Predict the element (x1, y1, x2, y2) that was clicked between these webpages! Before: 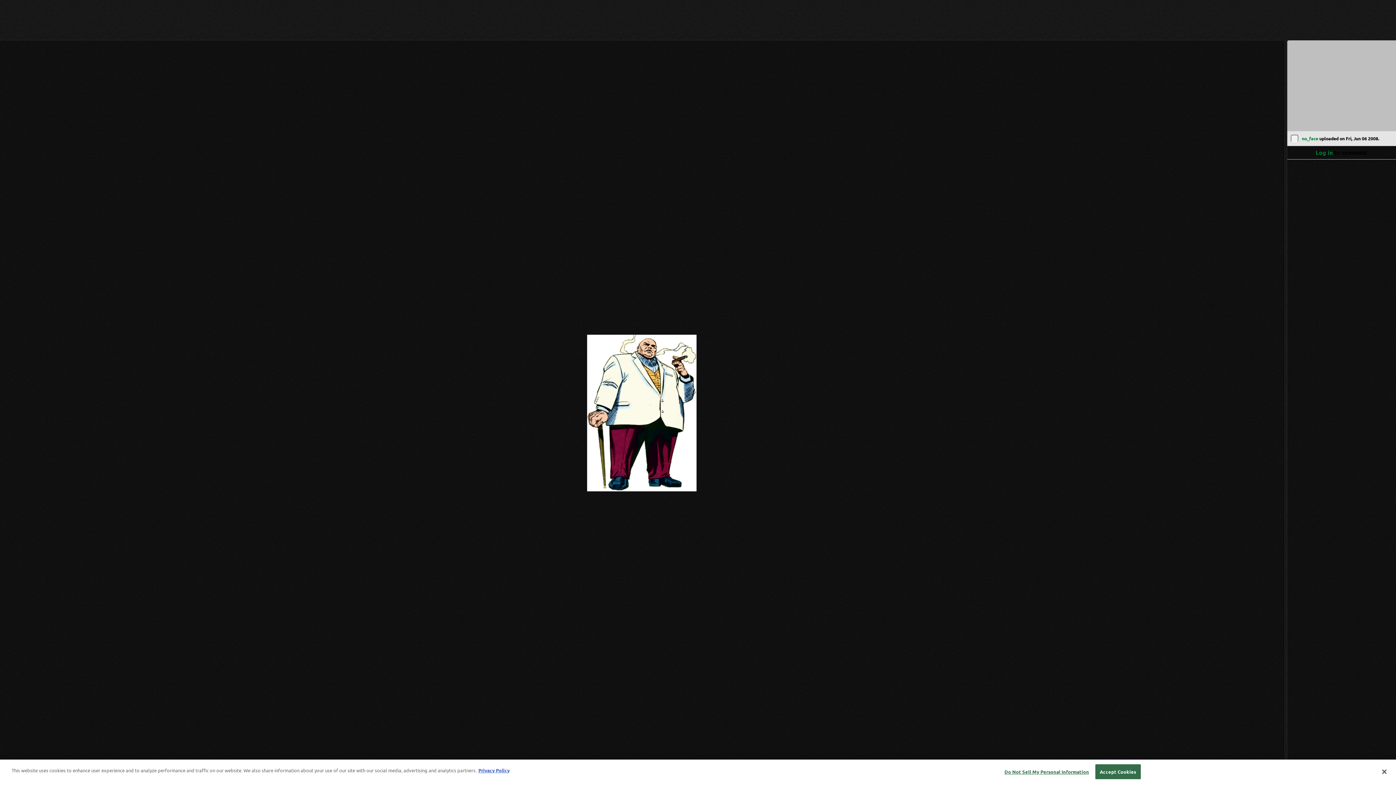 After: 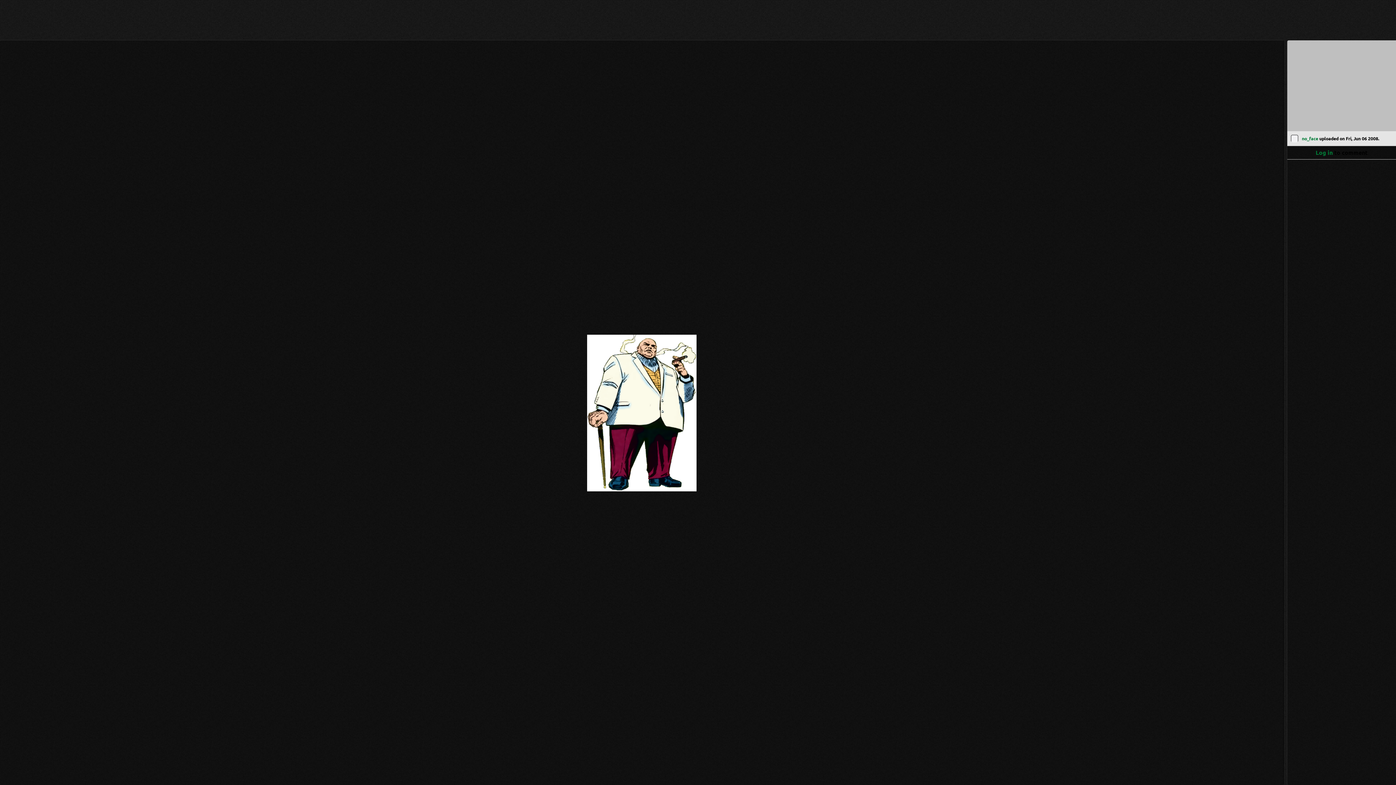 Action: label: Accept Cookies bbox: (1095, 764, 1140, 779)